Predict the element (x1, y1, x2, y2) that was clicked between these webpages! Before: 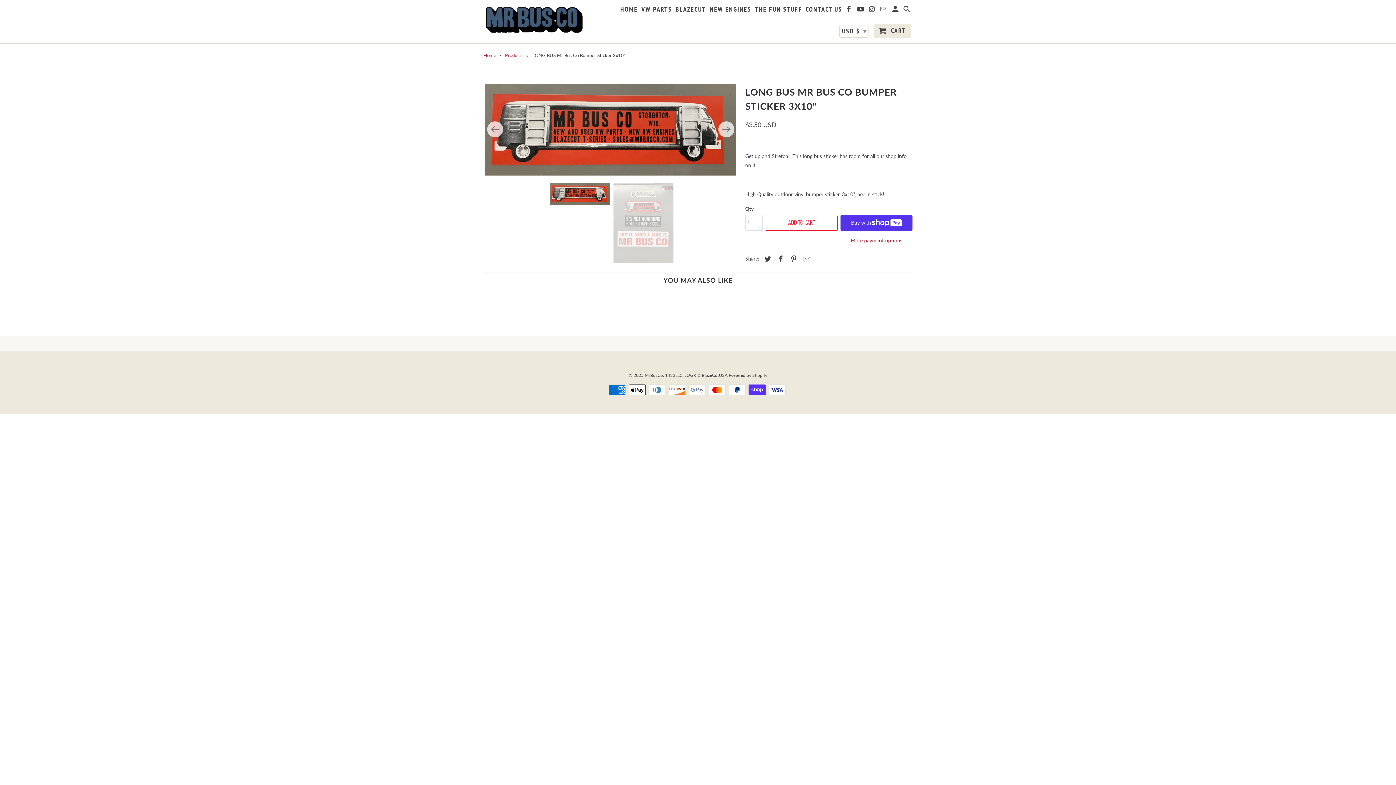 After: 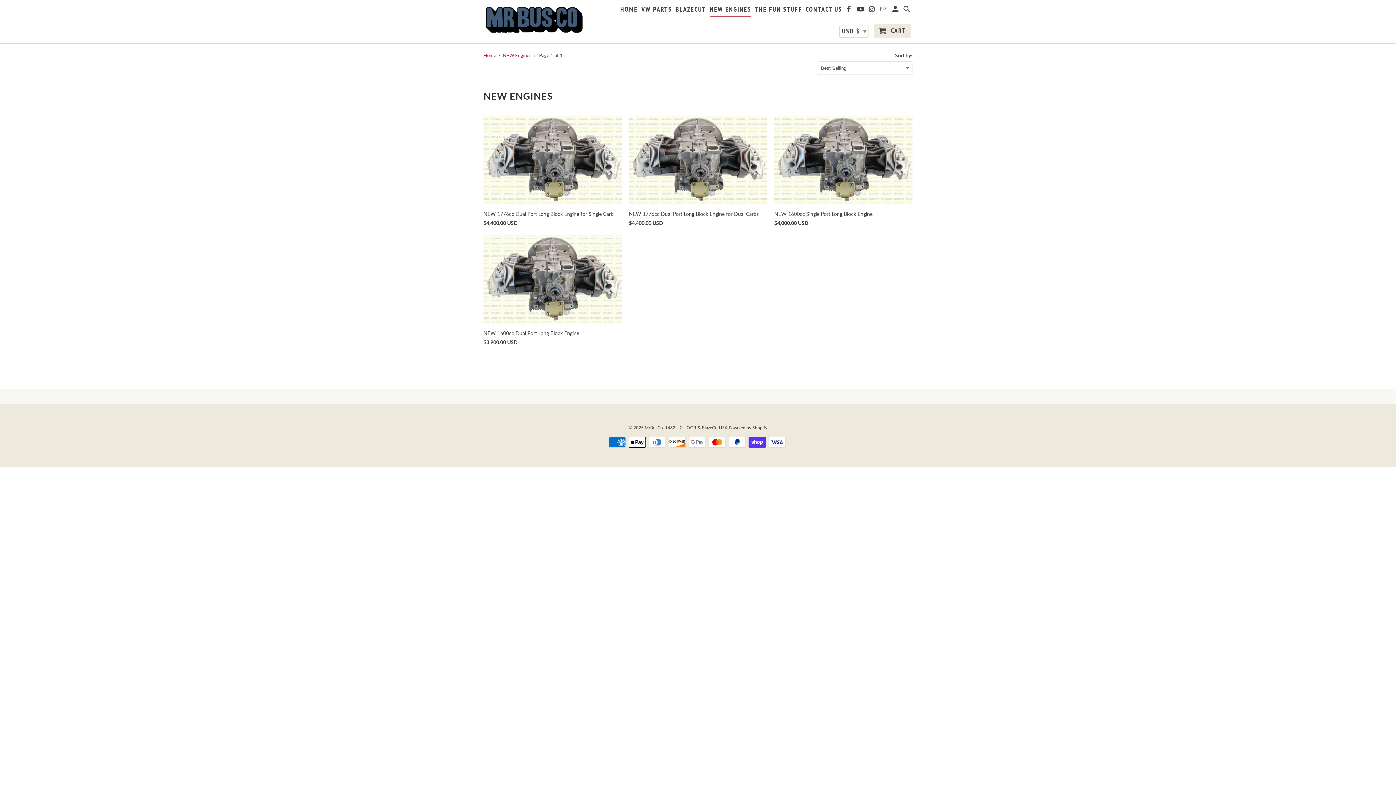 Action: label: NEW ENGINES bbox: (709, 5, 751, 16)